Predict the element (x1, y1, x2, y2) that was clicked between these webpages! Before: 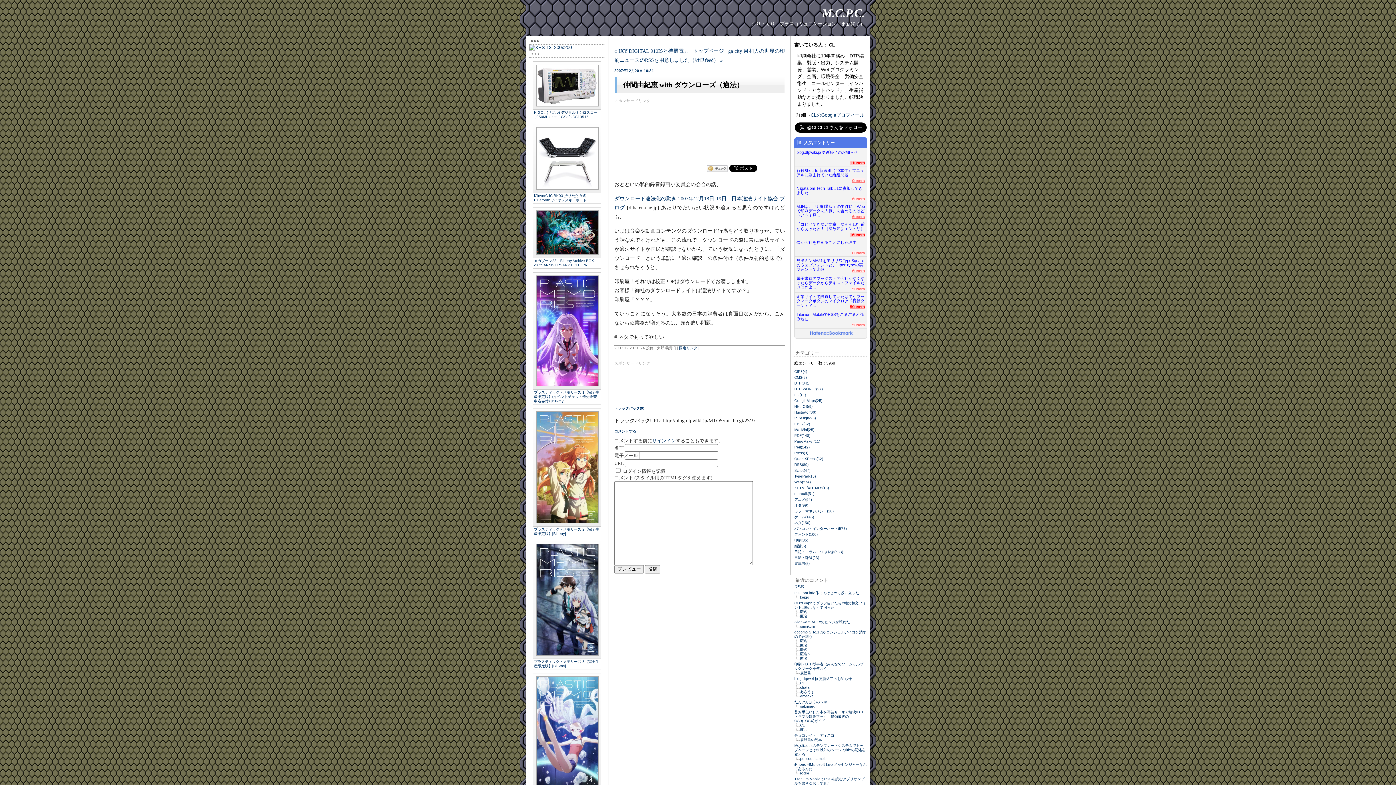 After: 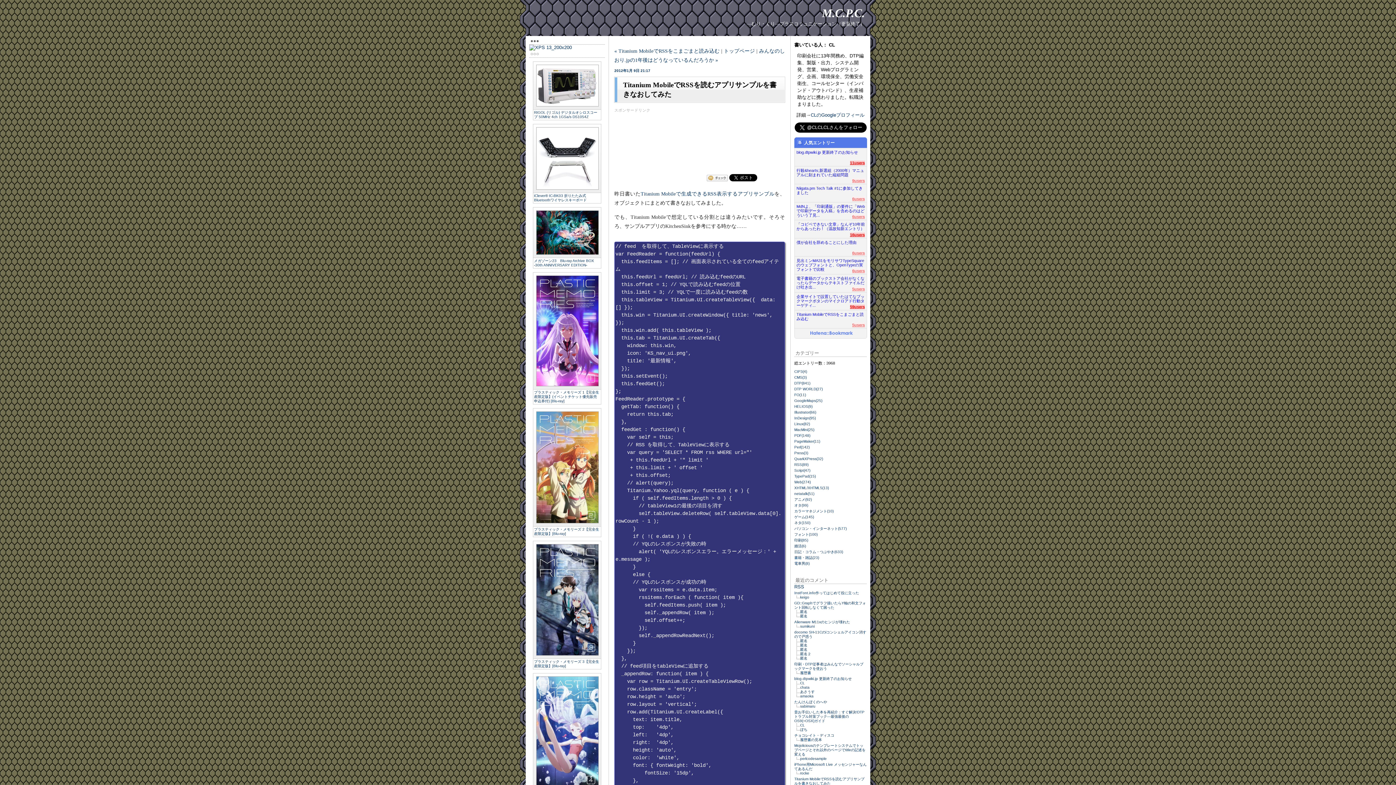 Action: bbox: (794, 777, 864, 785) label: Titanium MobileでRSSを読むアプリサンプルを書きなおしてみた